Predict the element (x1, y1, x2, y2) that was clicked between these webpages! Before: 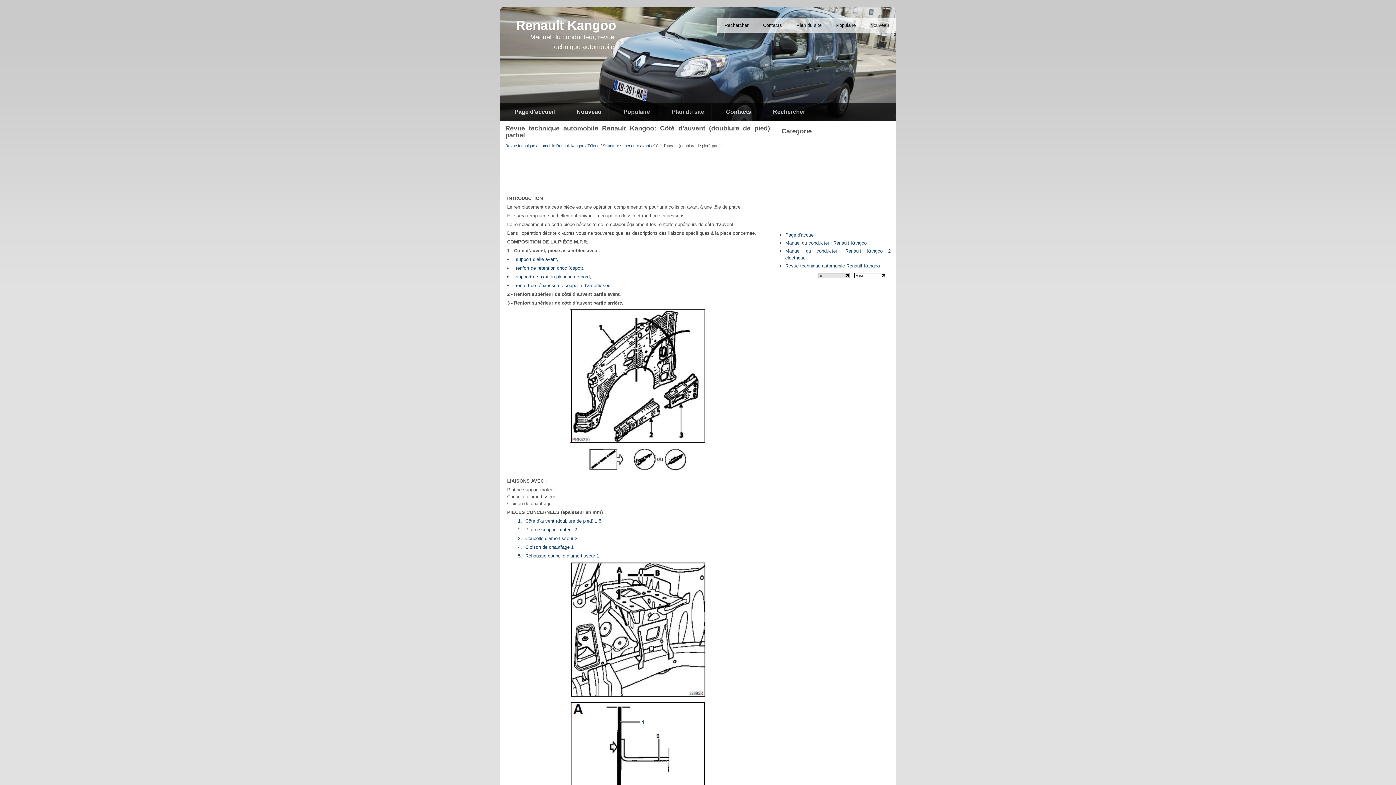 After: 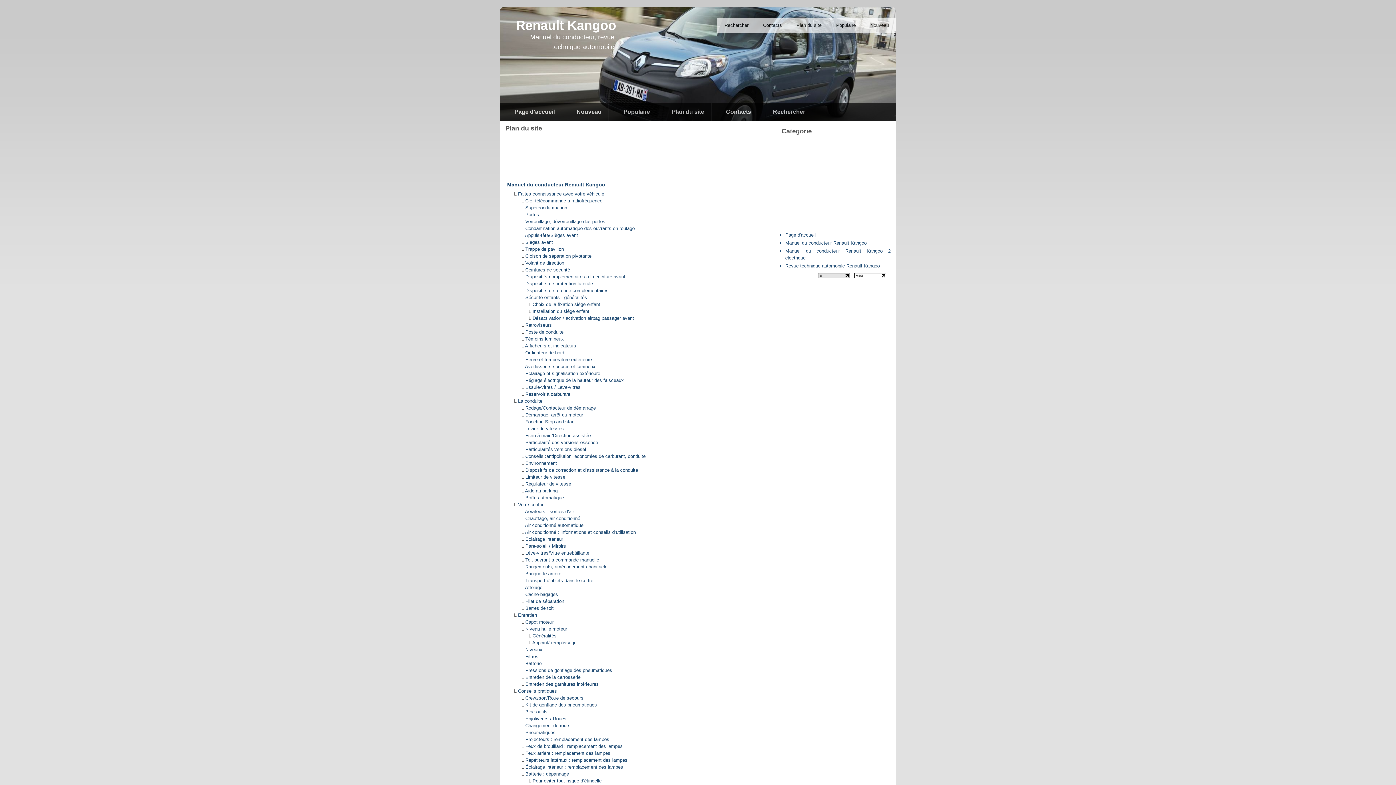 Action: label: Plan du site bbox: (793, 21, 825, 28)